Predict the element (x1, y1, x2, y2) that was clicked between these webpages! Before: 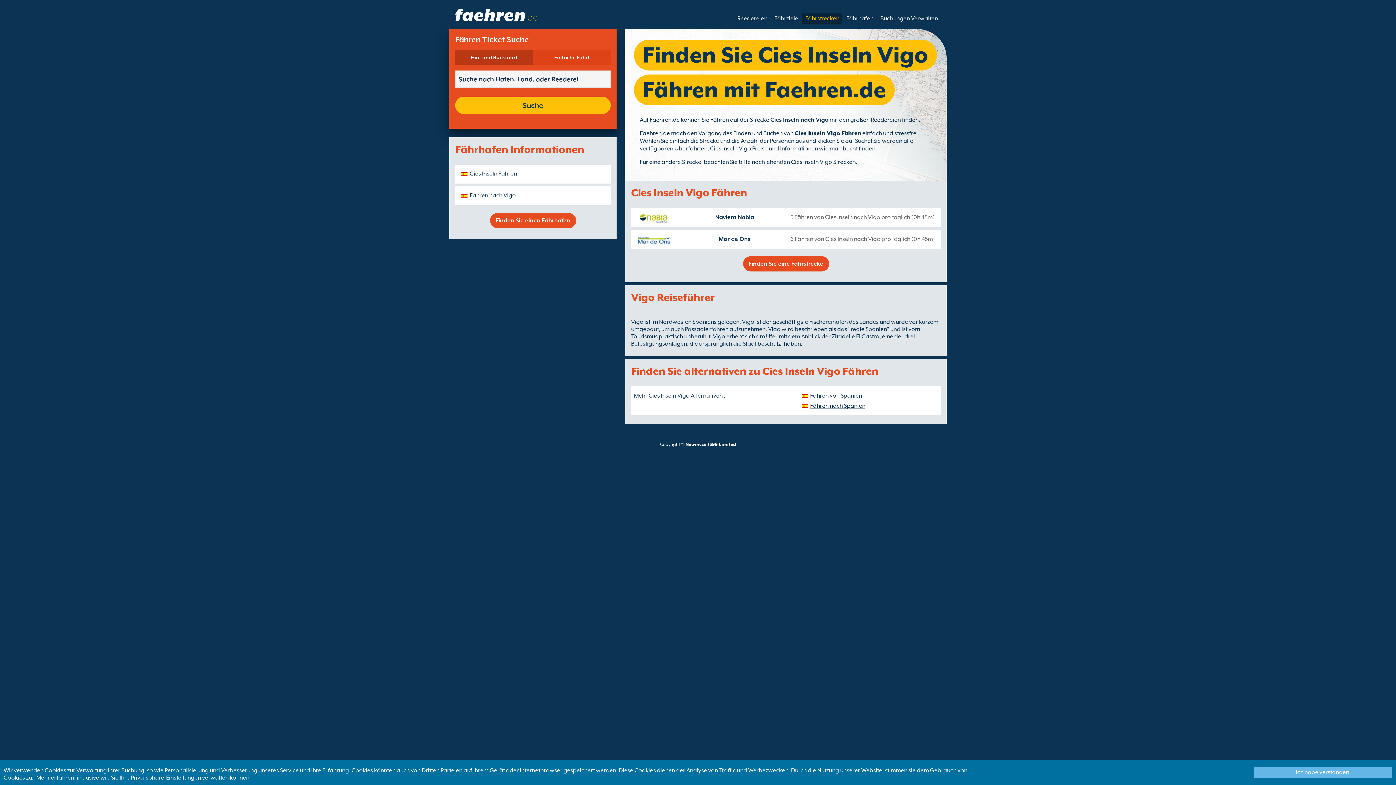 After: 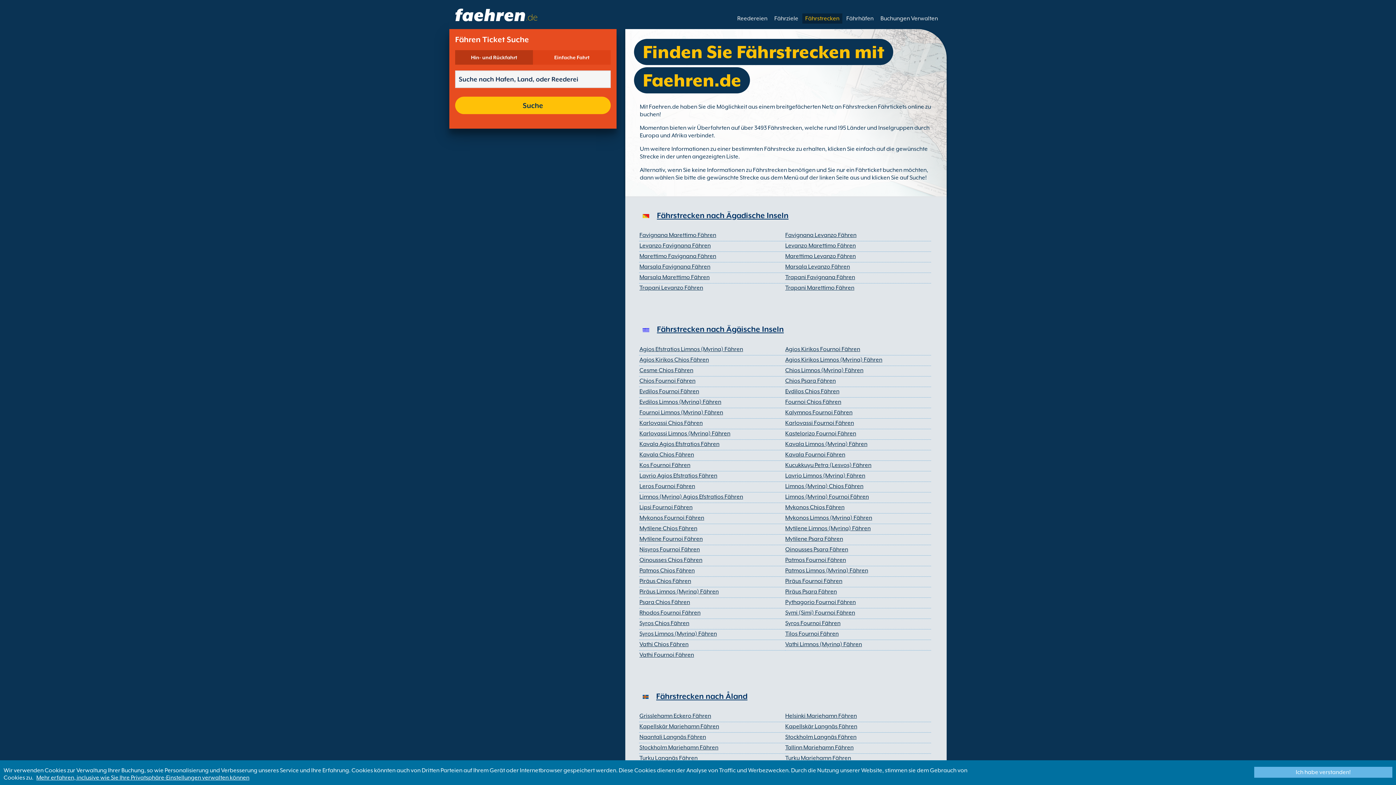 Action: label: Fährstrecken bbox: (802, 13, 842, 23)